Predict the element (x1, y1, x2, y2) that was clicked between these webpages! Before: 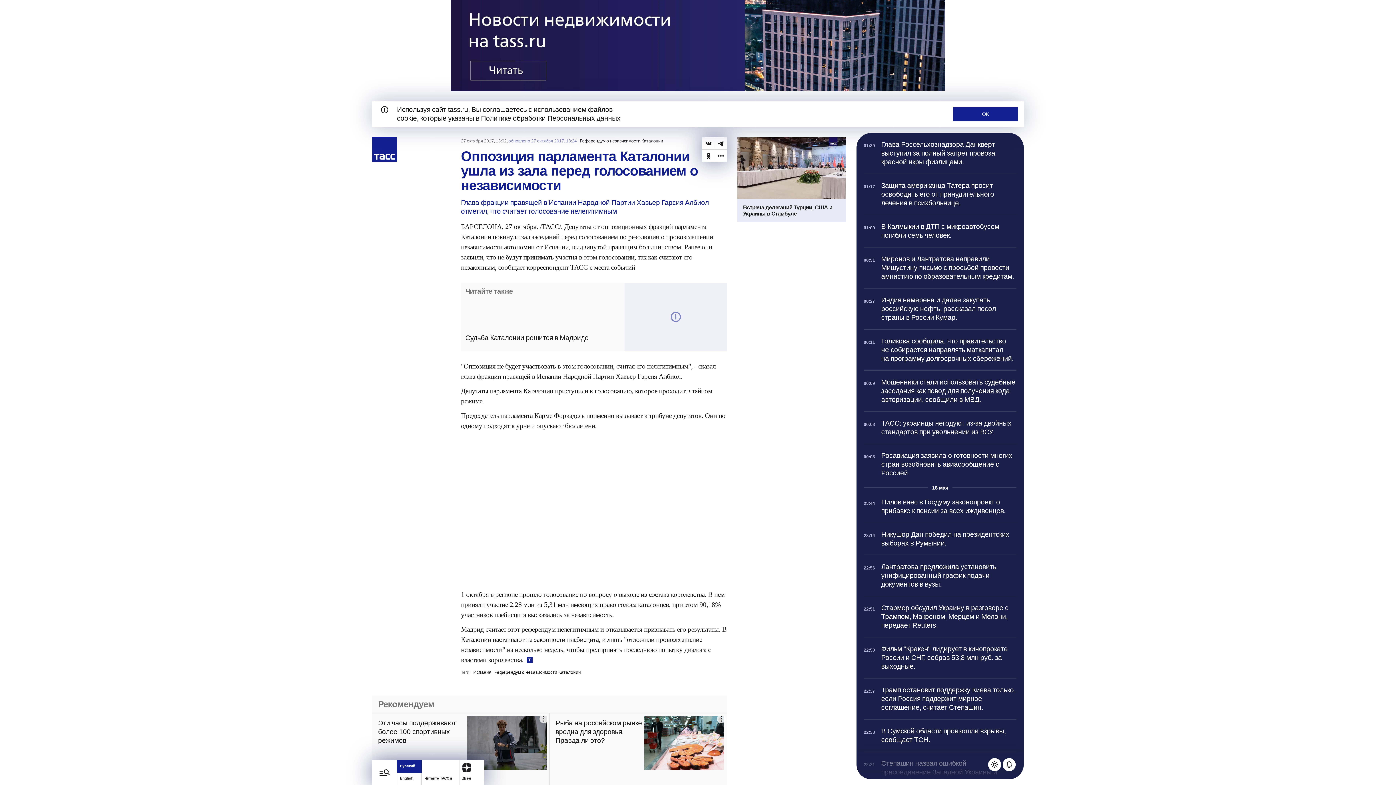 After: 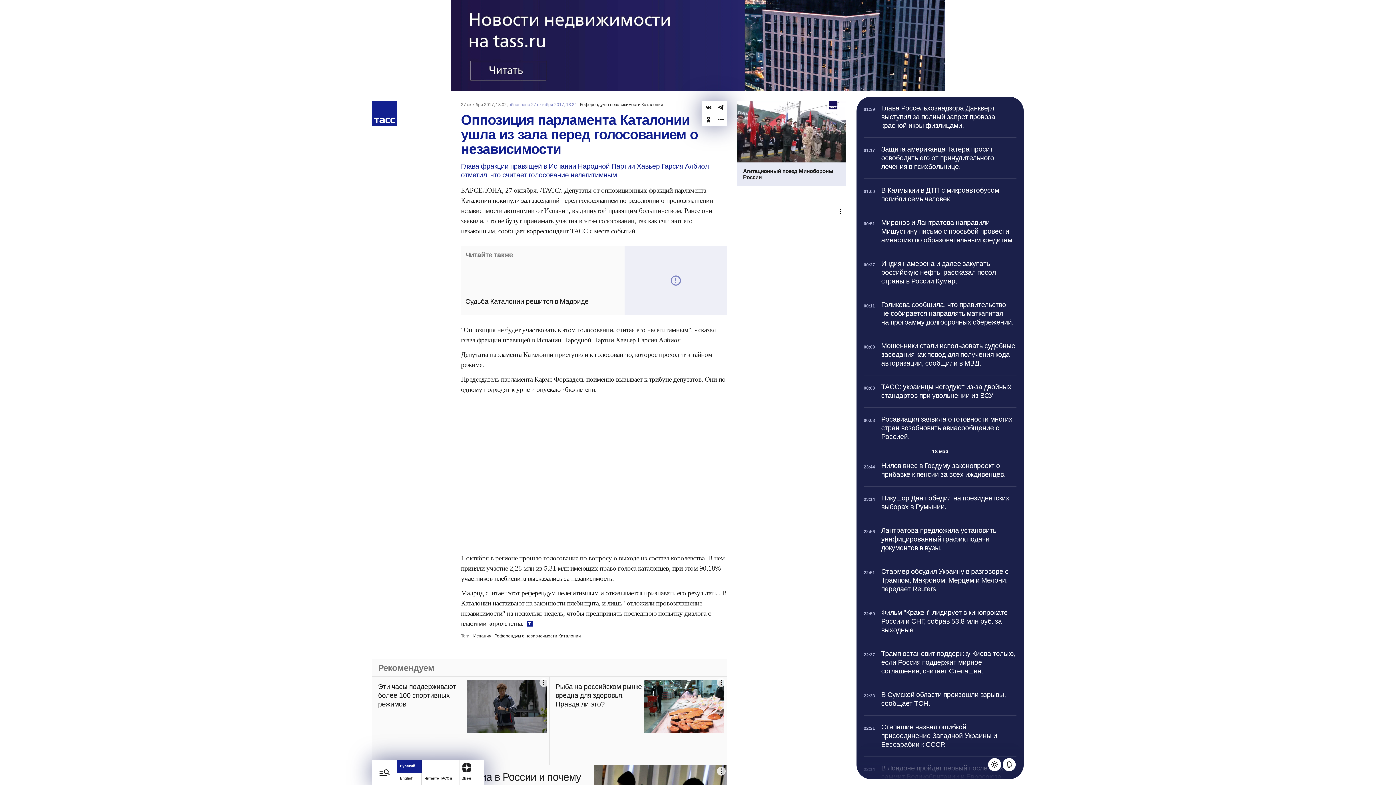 Action: bbox: (953, 106, 1018, 121) label: OK